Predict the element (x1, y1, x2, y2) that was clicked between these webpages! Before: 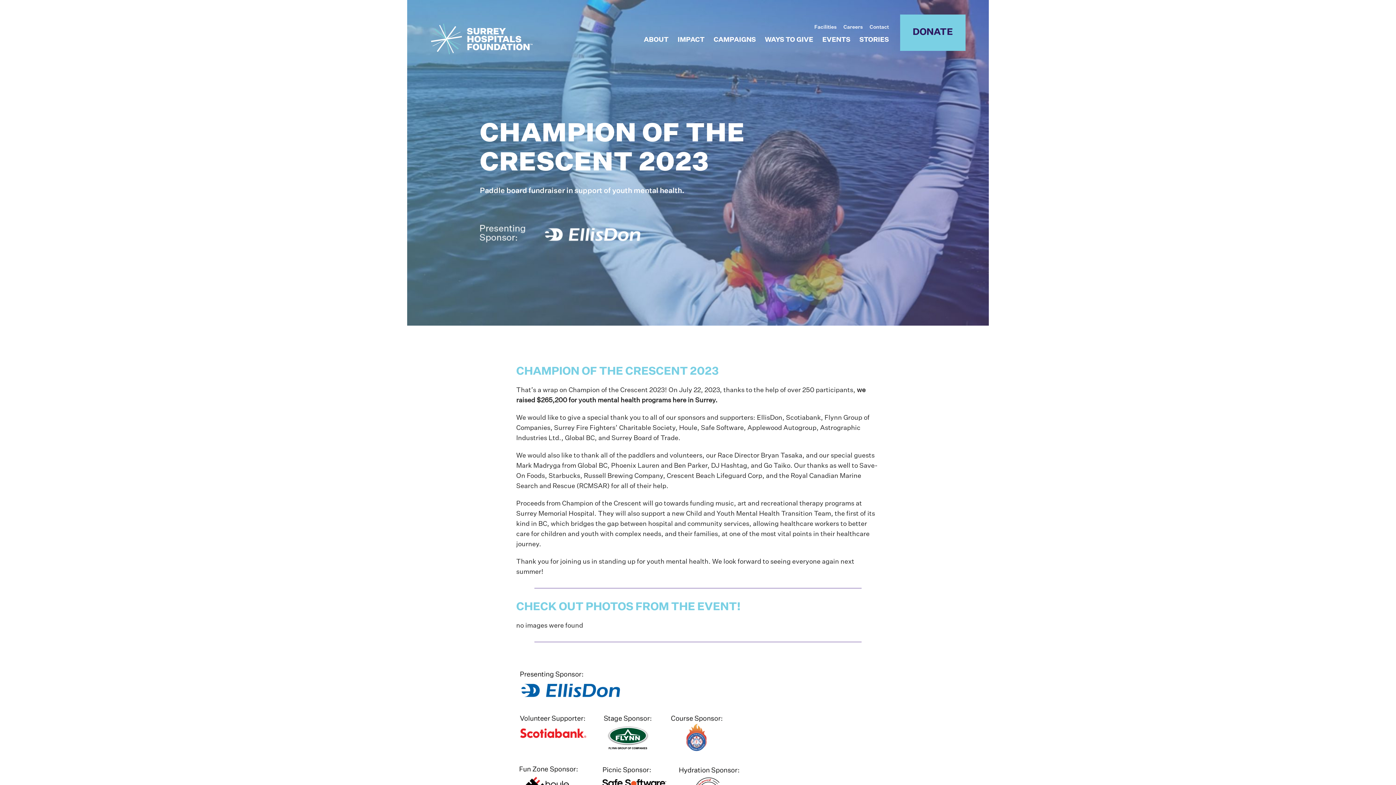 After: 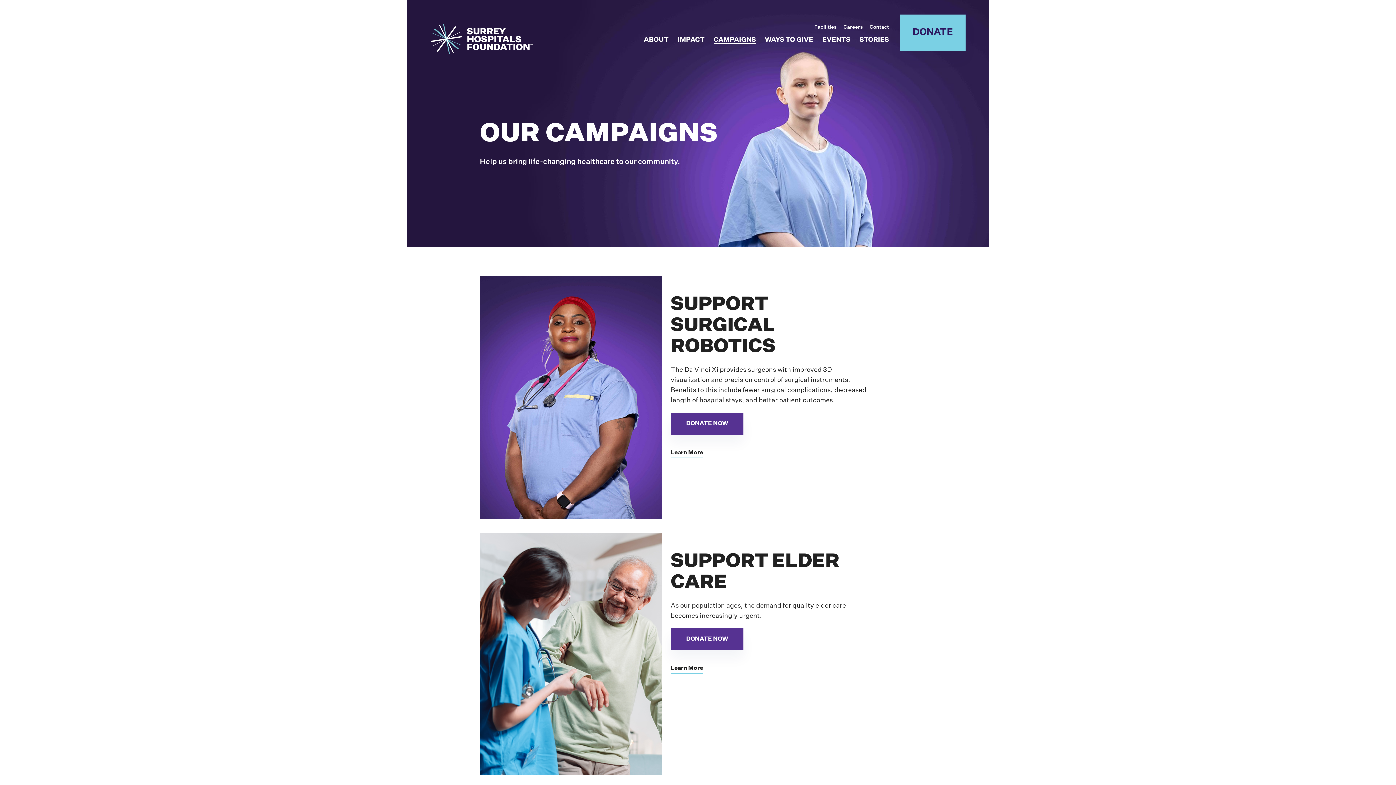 Action: bbox: (713, 36, 756, 43) label: CAMPAIGNS